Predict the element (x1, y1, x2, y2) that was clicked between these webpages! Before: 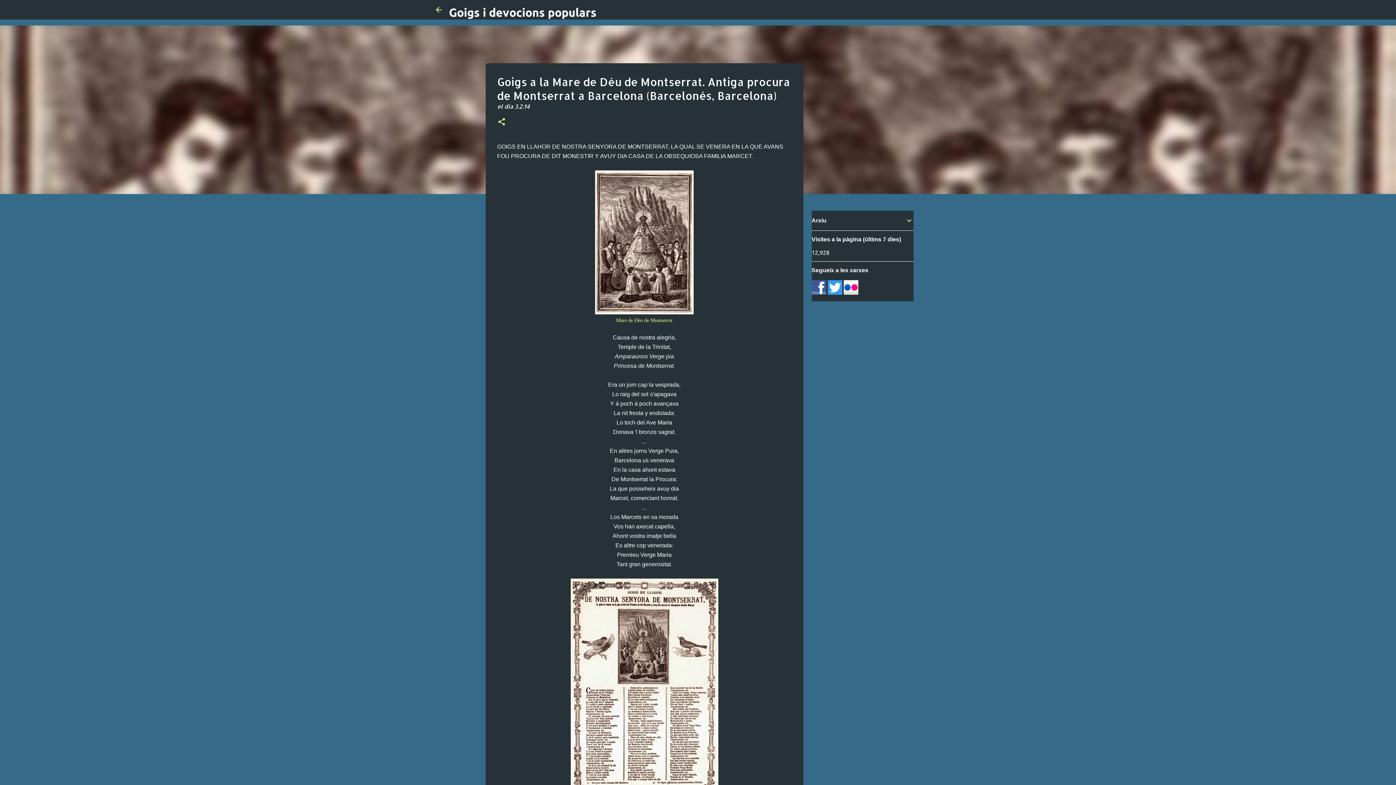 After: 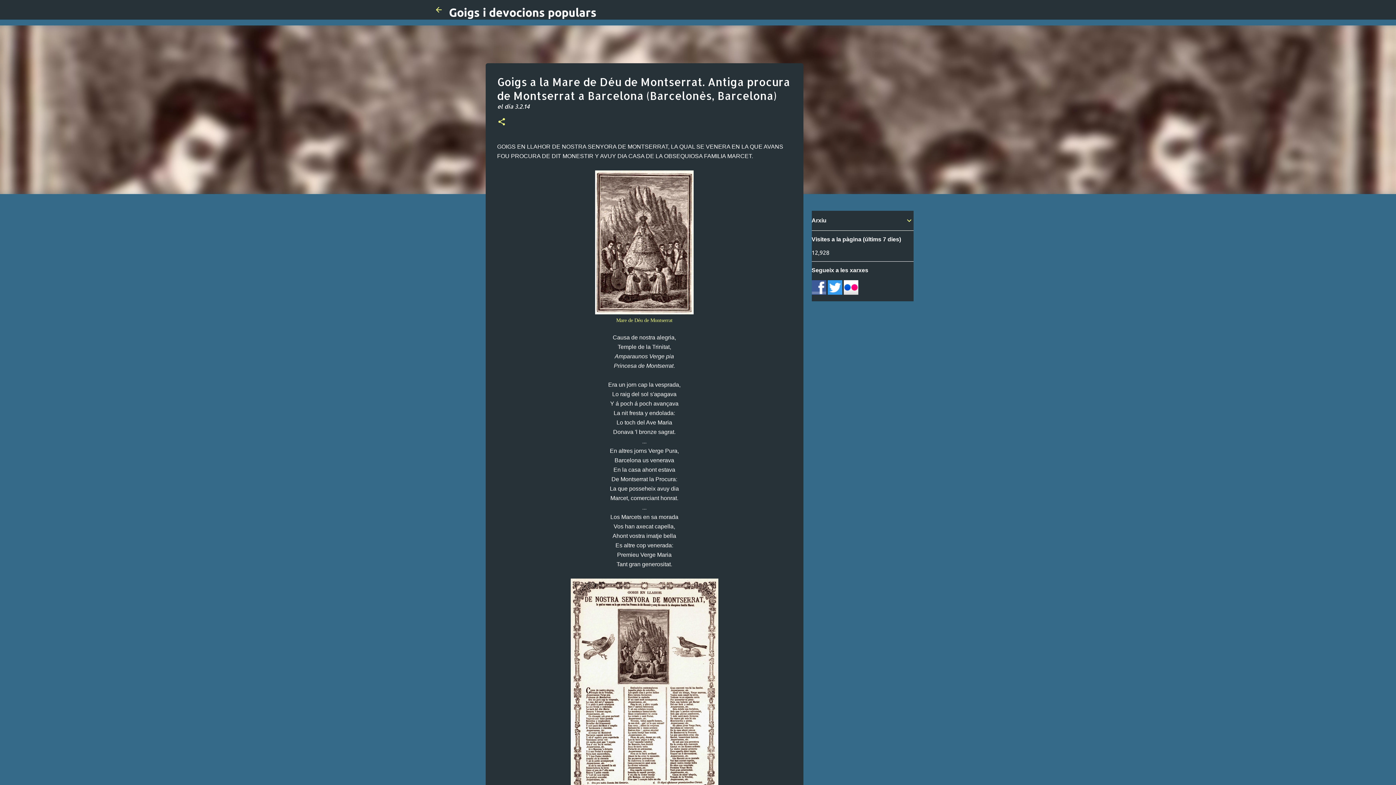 Action: bbox: (843, 289, 858, 296)